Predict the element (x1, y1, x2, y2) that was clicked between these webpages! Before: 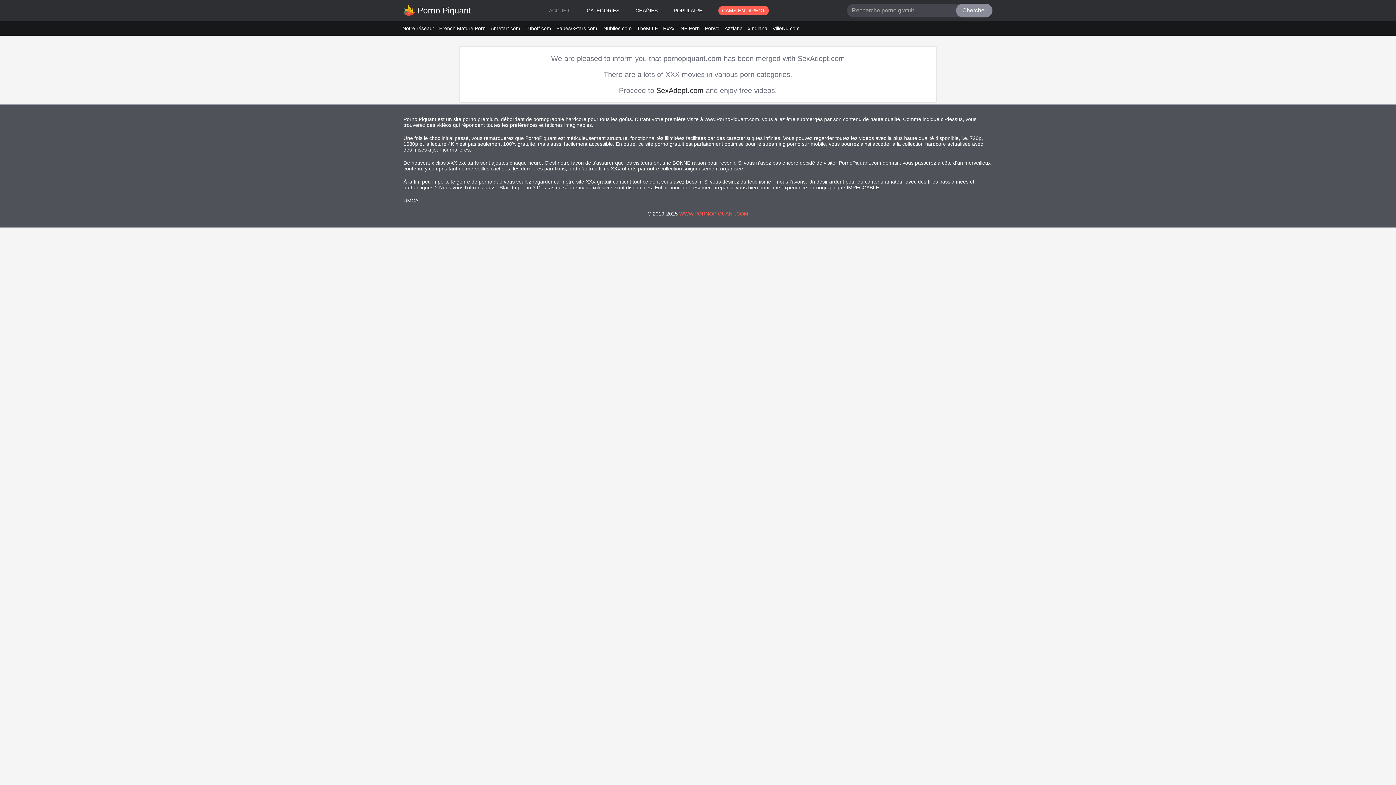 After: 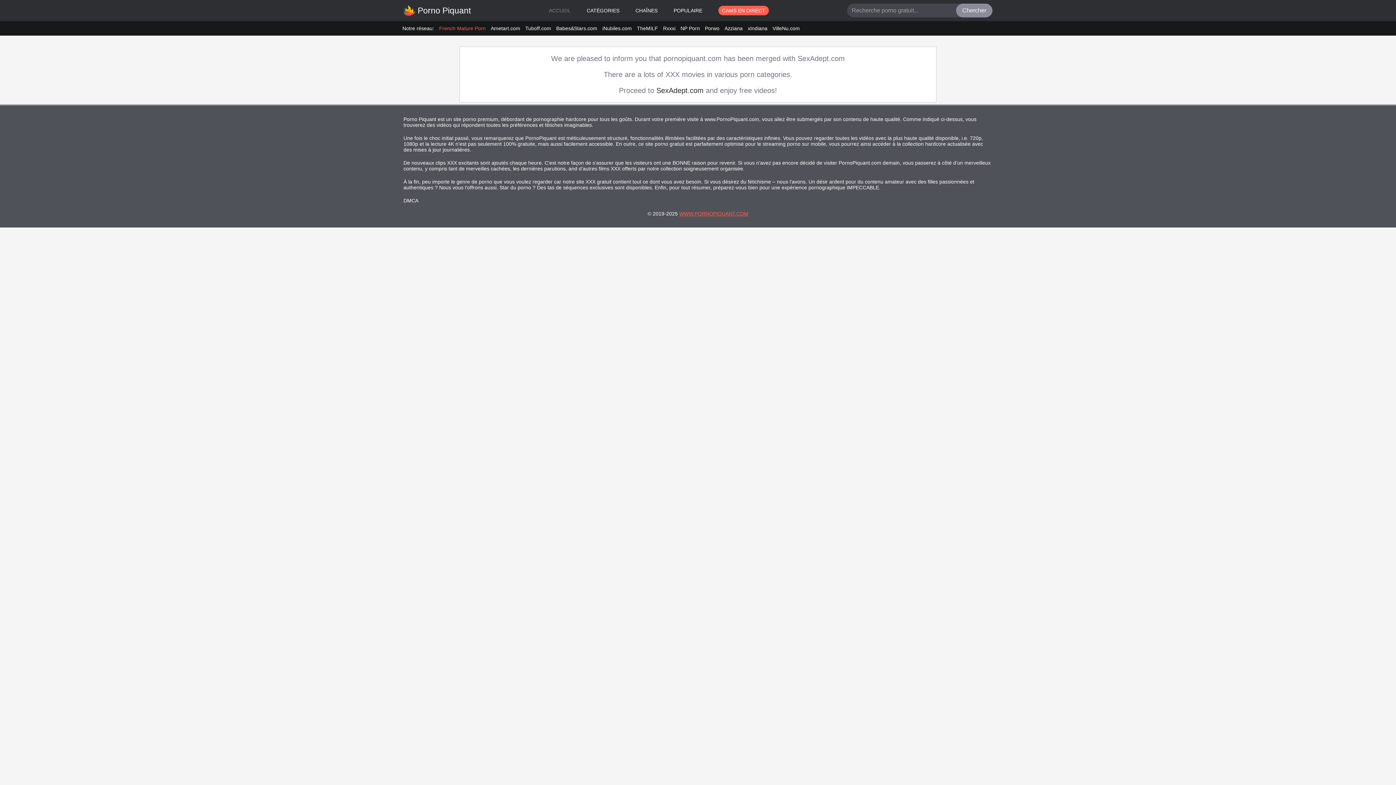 Action: bbox: (439, 25, 485, 31) label: French Mature Porn